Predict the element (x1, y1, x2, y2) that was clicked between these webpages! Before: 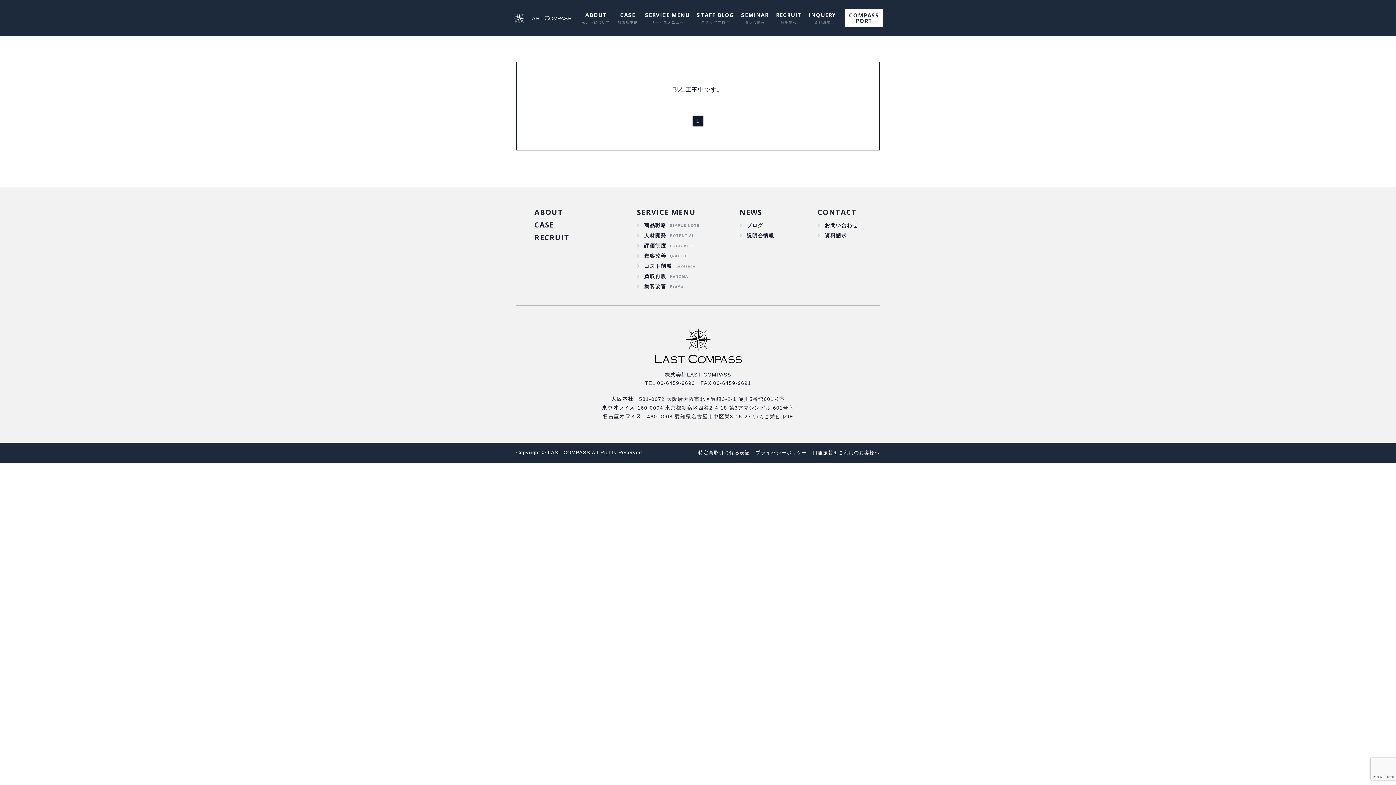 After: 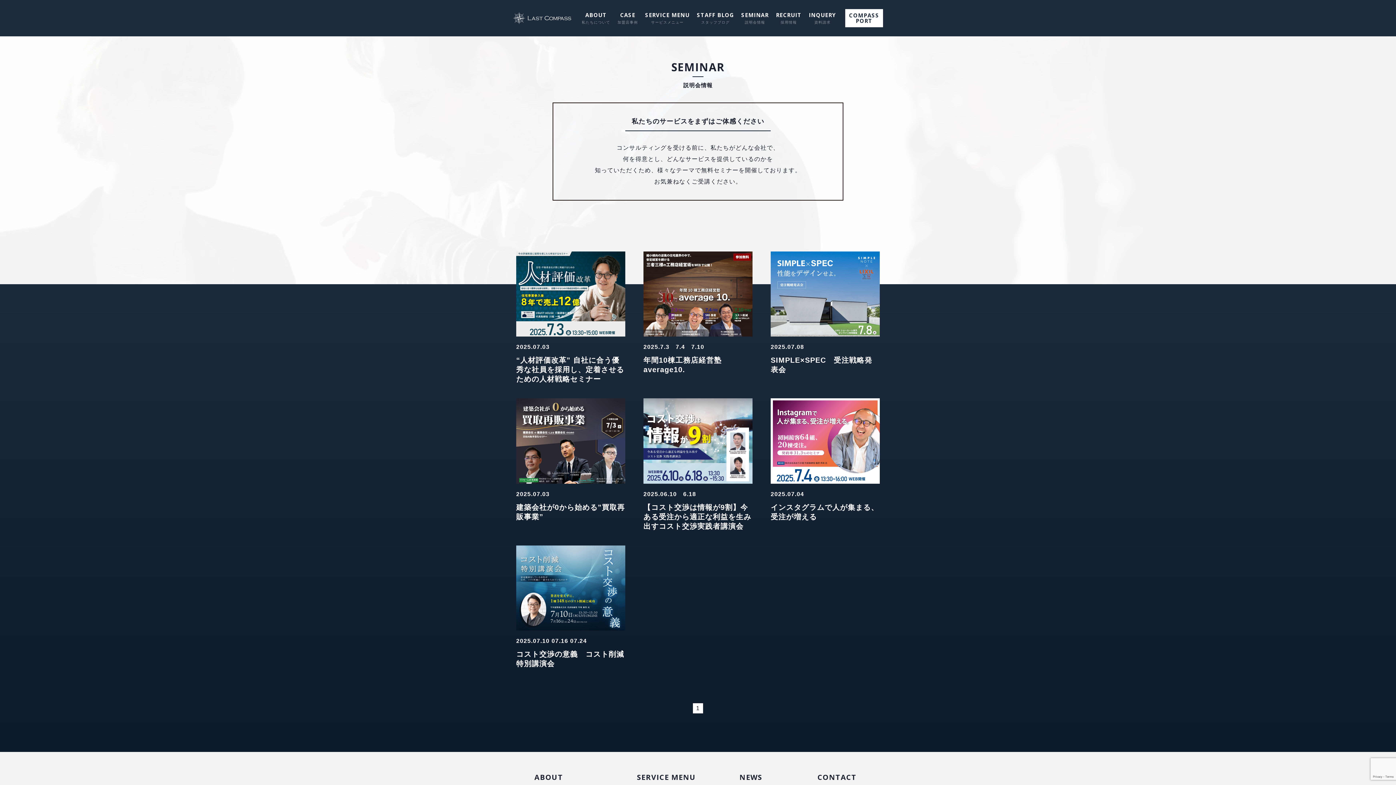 Action: bbox: (737, 8, 772, 27) label: SEMINAR